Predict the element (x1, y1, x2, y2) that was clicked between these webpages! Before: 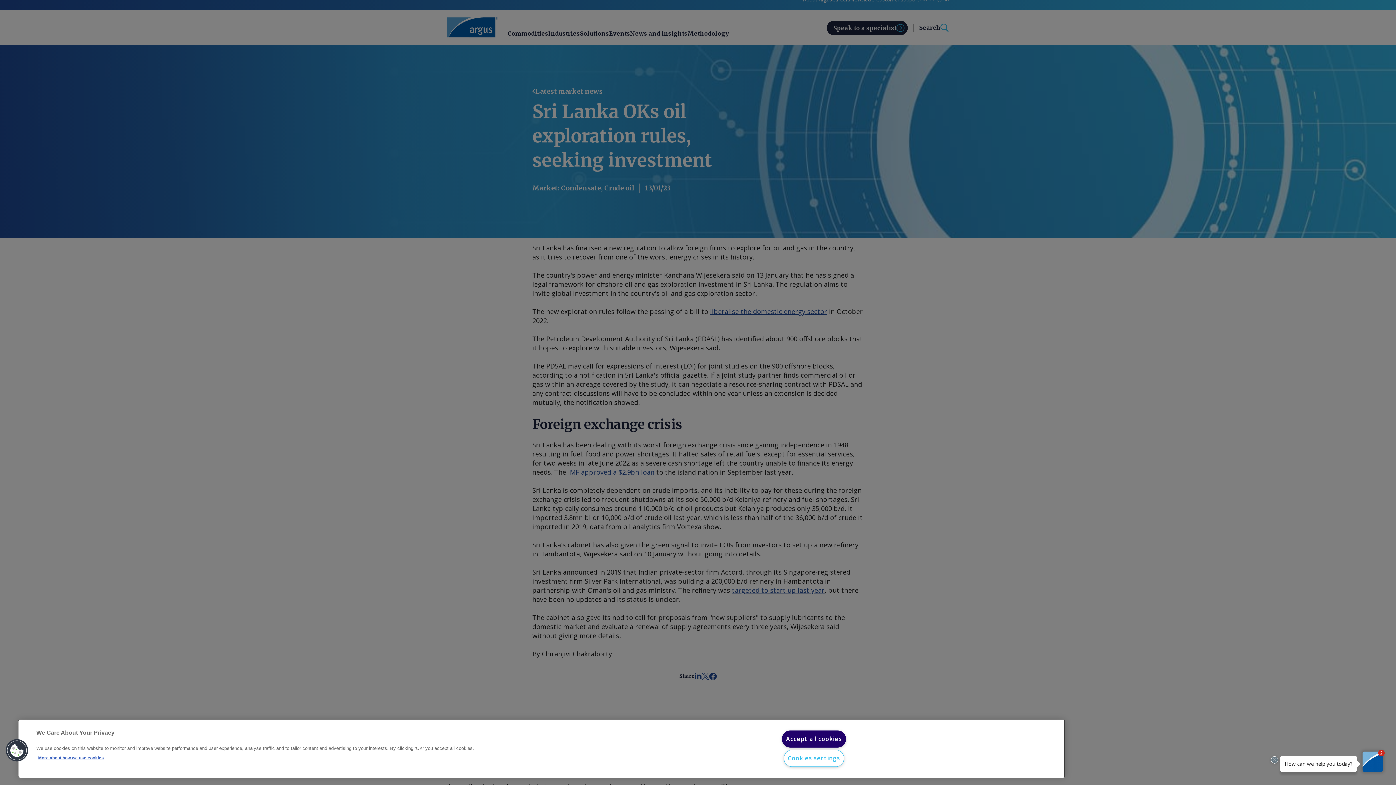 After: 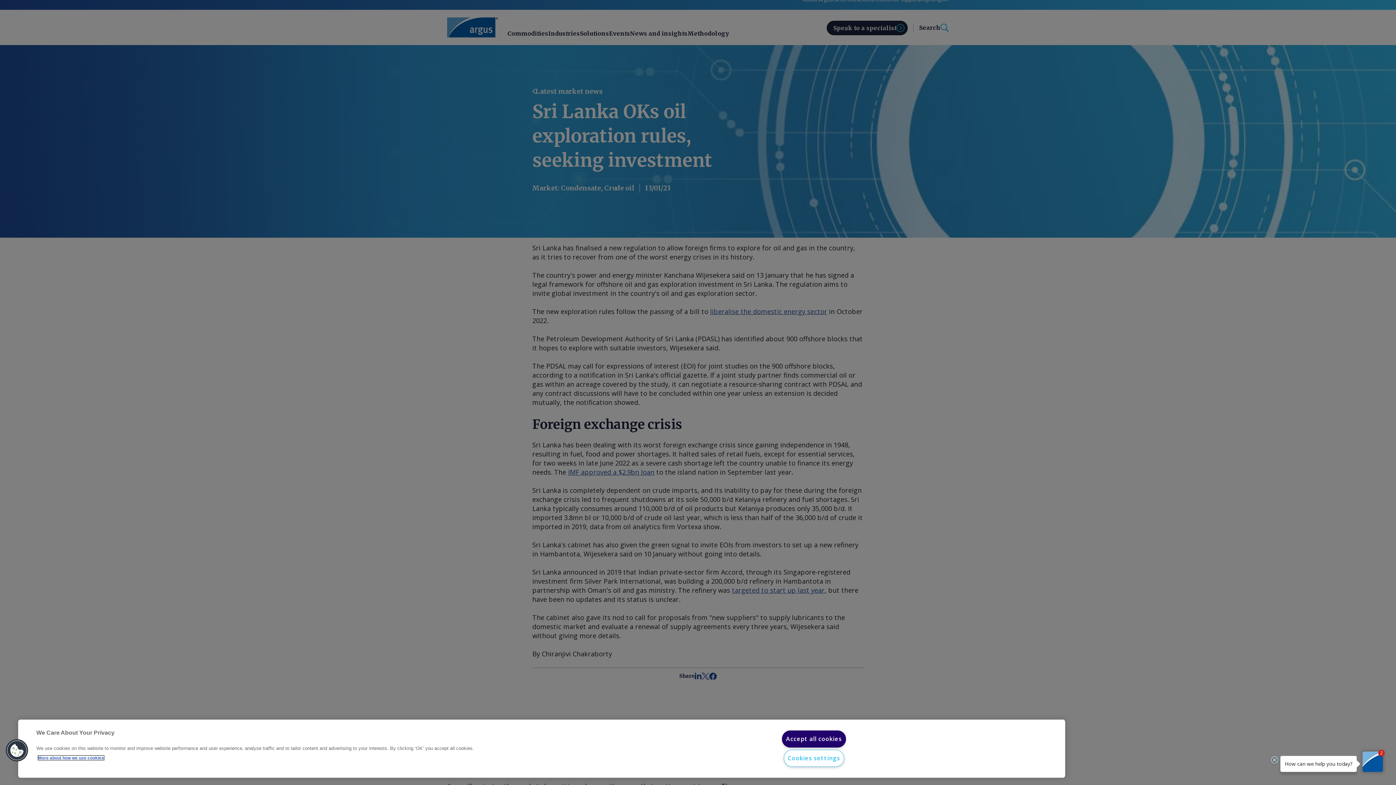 Action: bbox: (38, 756, 104, 760) label: More about how we use cookies